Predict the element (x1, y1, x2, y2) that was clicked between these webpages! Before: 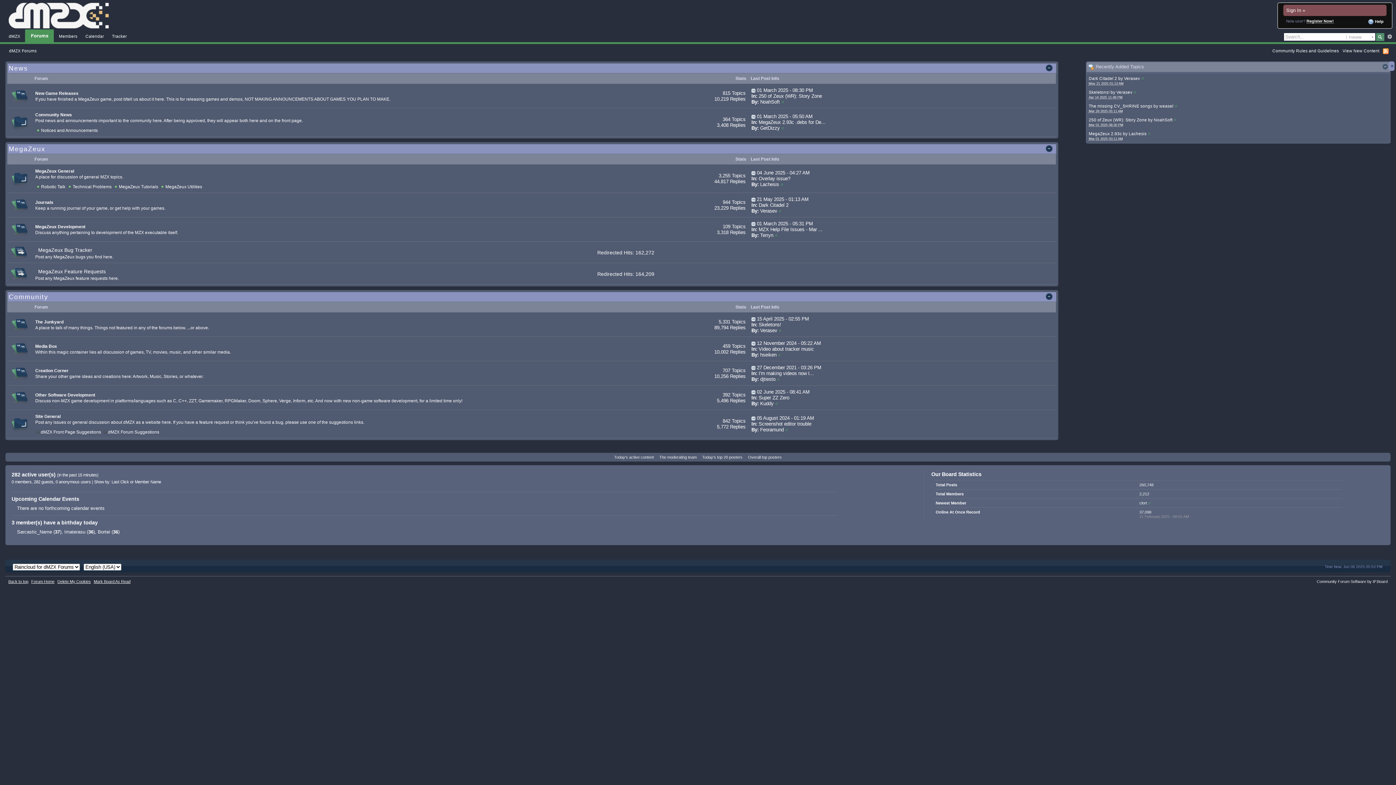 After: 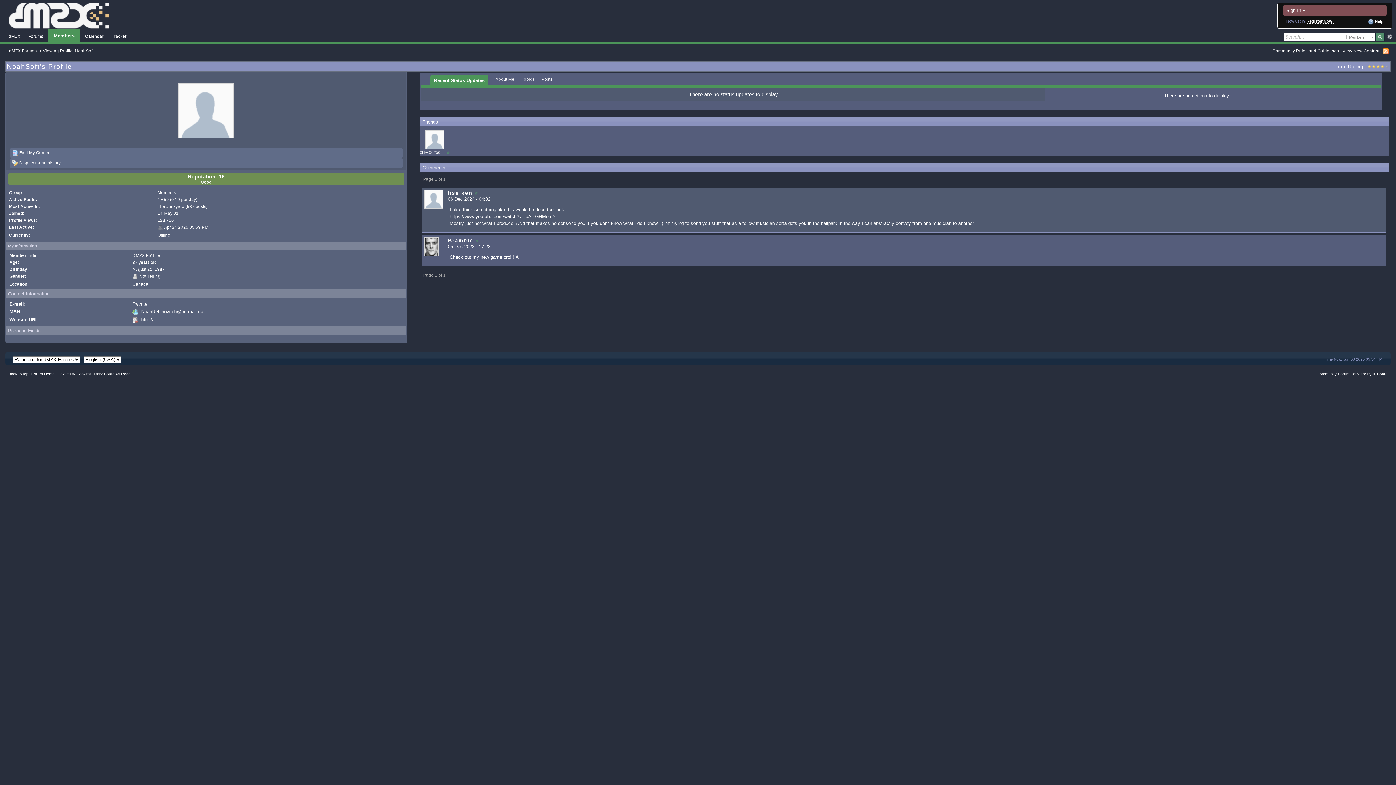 Action: bbox: (1154, 117, 1172, 122) label: NoahSoft